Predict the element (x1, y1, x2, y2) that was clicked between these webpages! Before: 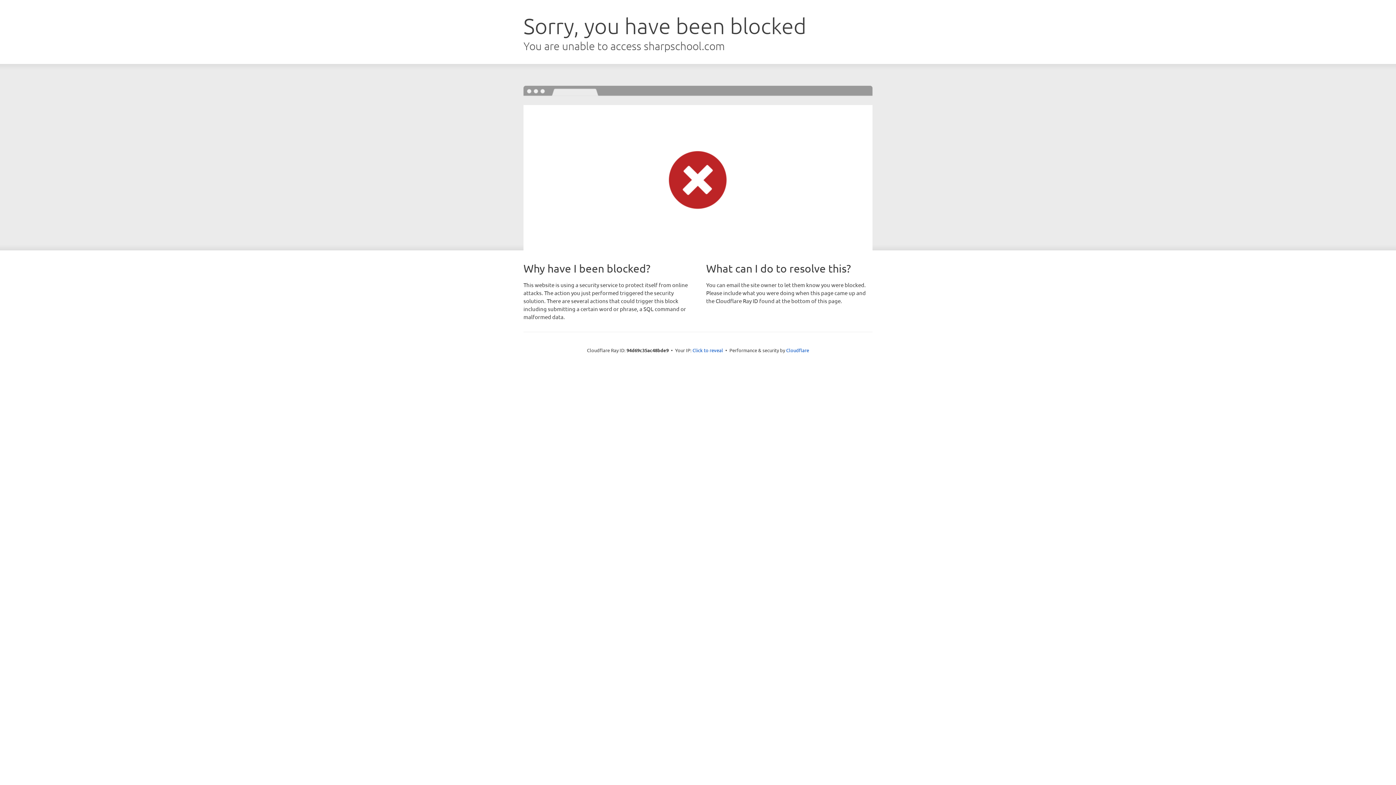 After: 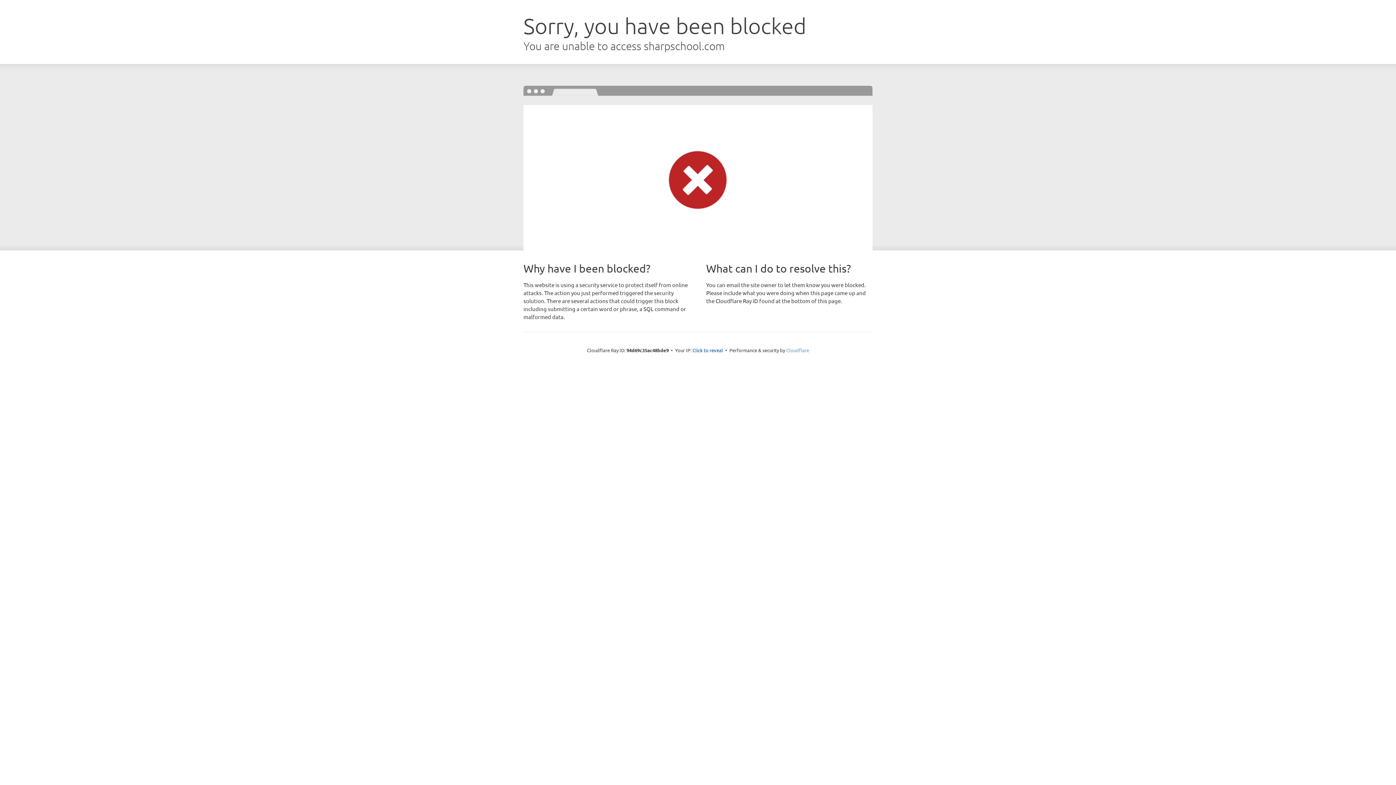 Action: label: Cloudflare bbox: (786, 347, 809, 353)